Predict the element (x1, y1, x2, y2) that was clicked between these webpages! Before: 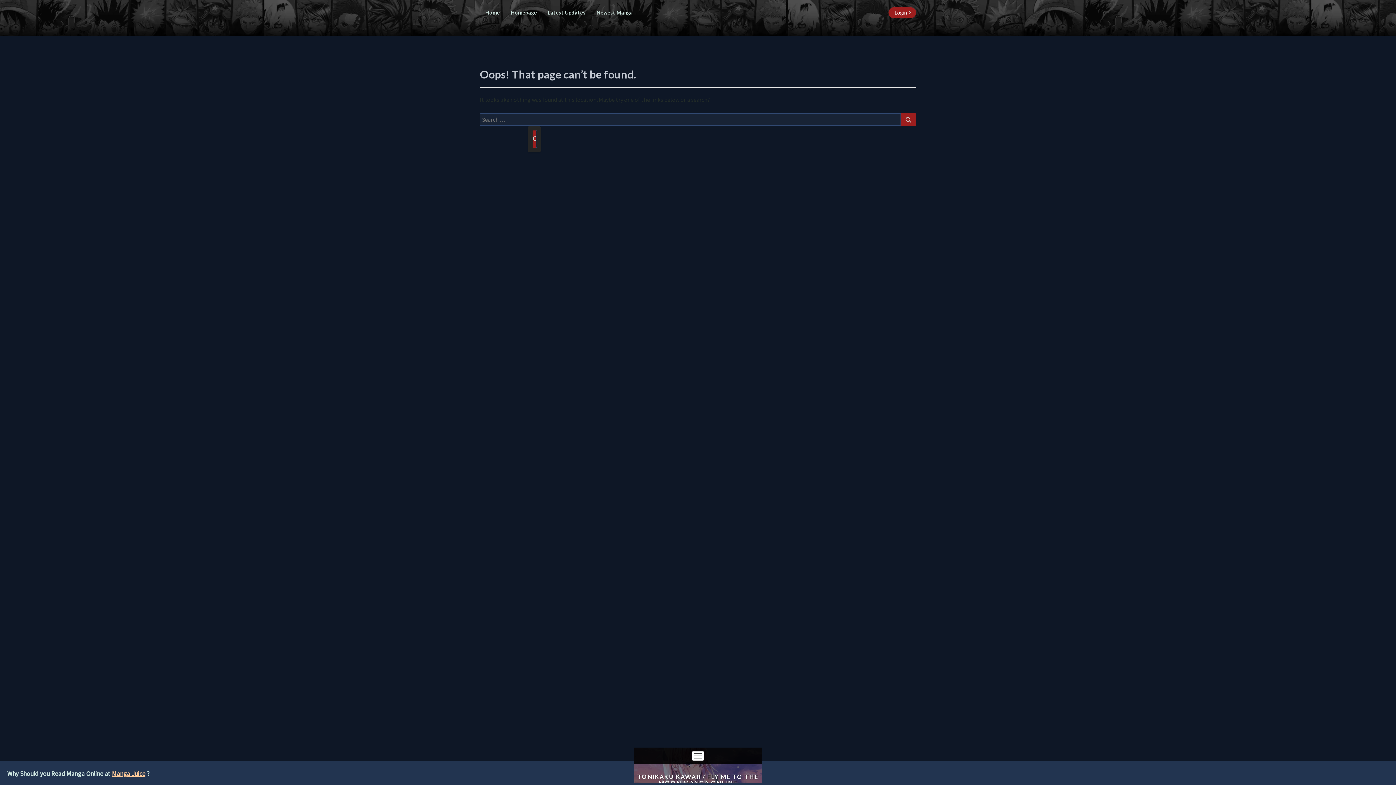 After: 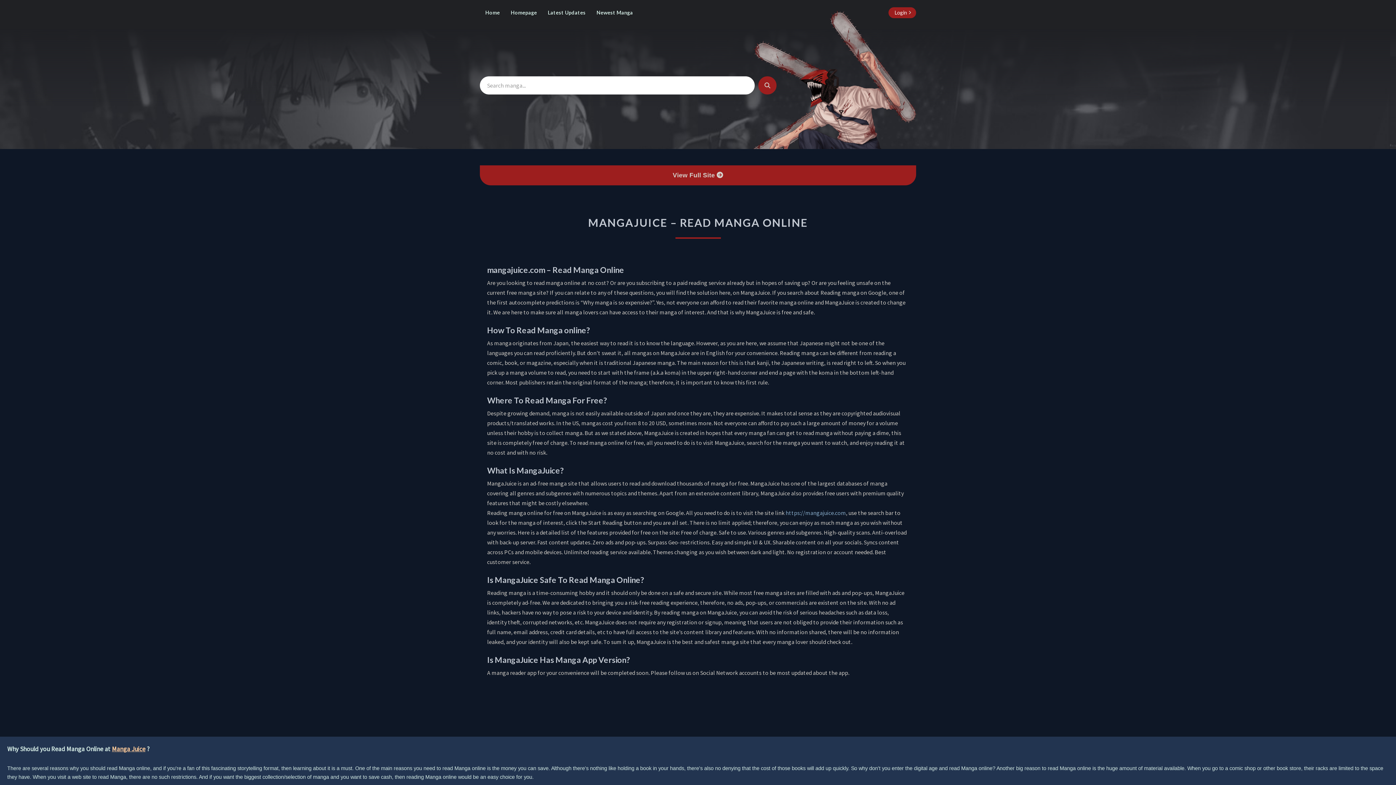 Action: label: Home bbox: (480, 0, 505, 25)